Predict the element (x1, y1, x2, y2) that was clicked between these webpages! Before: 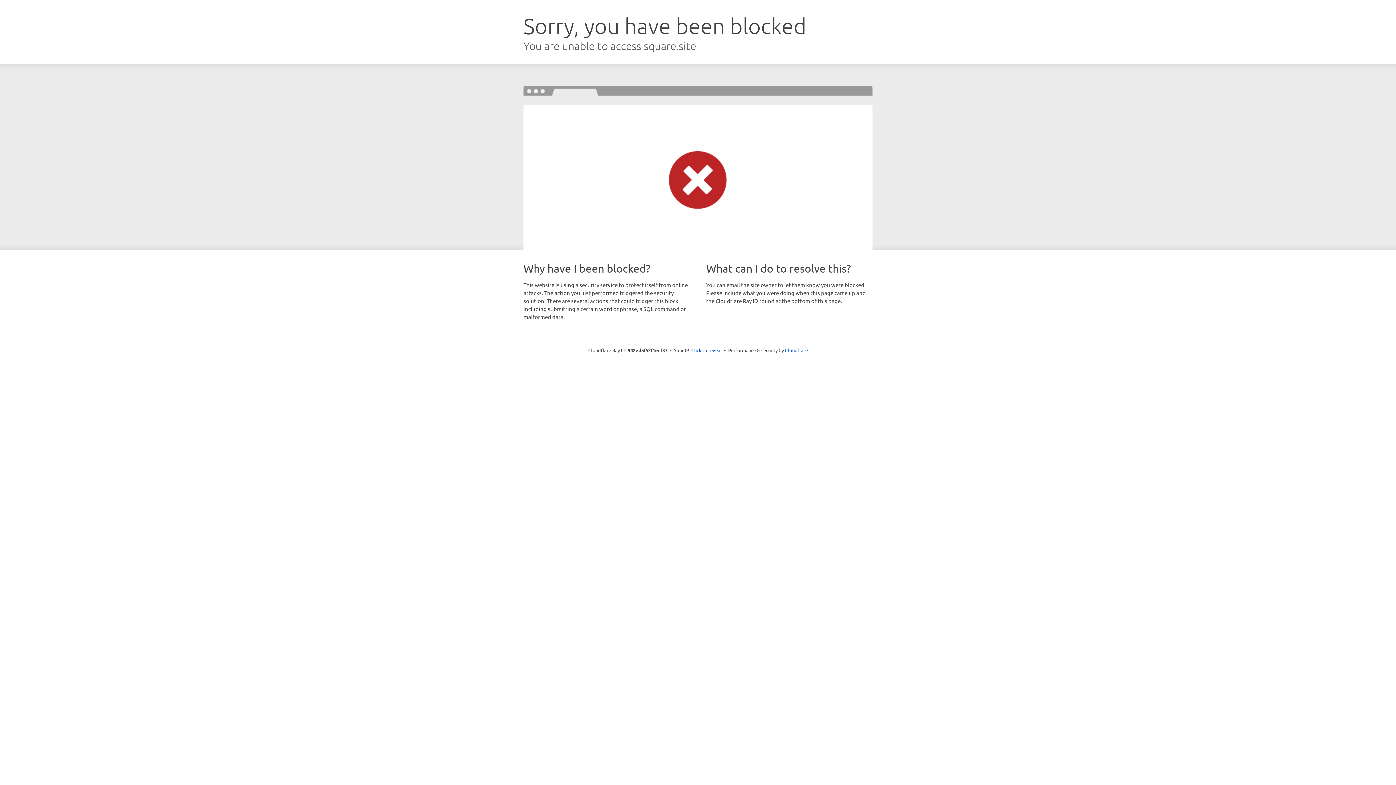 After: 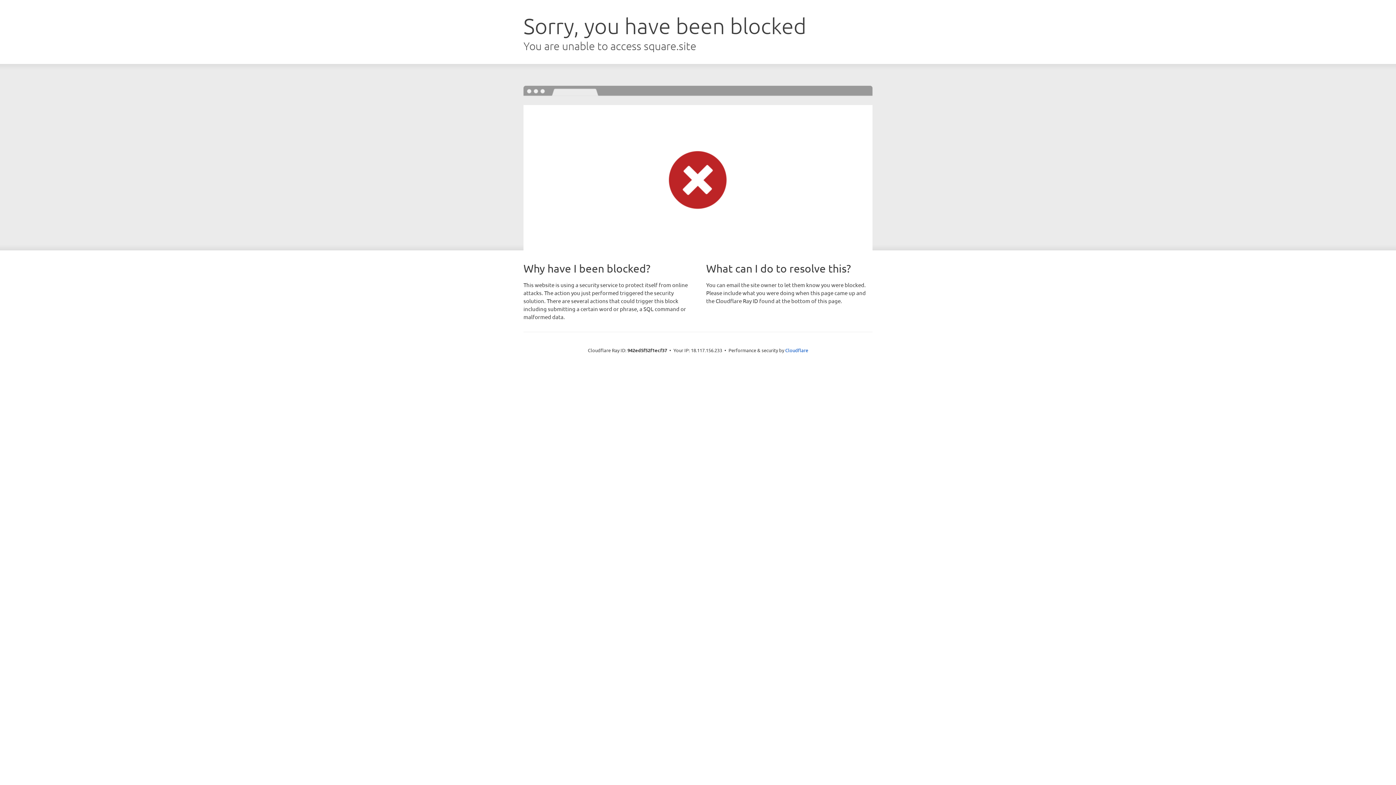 Action: bbox: (691, 346, 722, 353) label: Click to reveal